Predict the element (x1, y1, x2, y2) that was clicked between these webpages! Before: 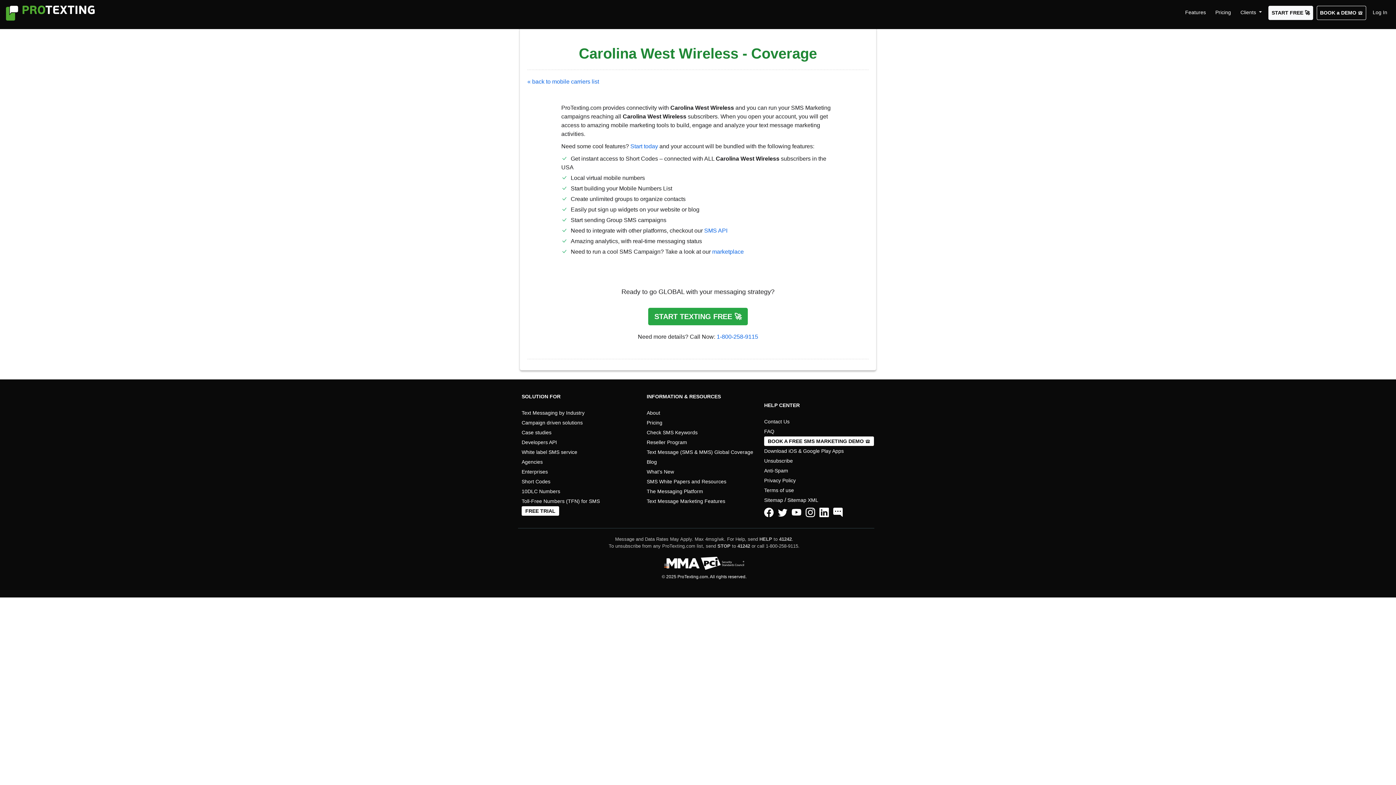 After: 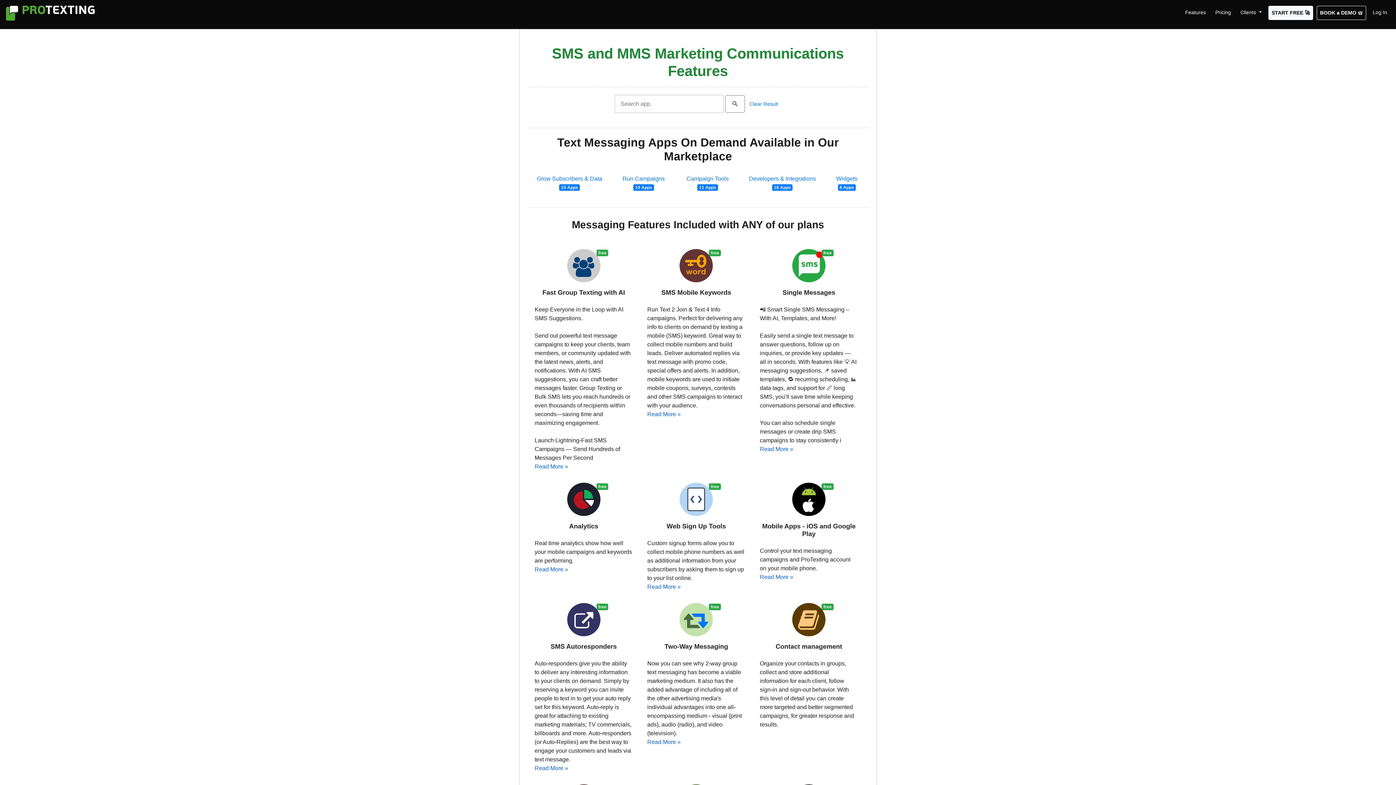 Action: bbox: (712, 248, 743, 254) label: marketplace